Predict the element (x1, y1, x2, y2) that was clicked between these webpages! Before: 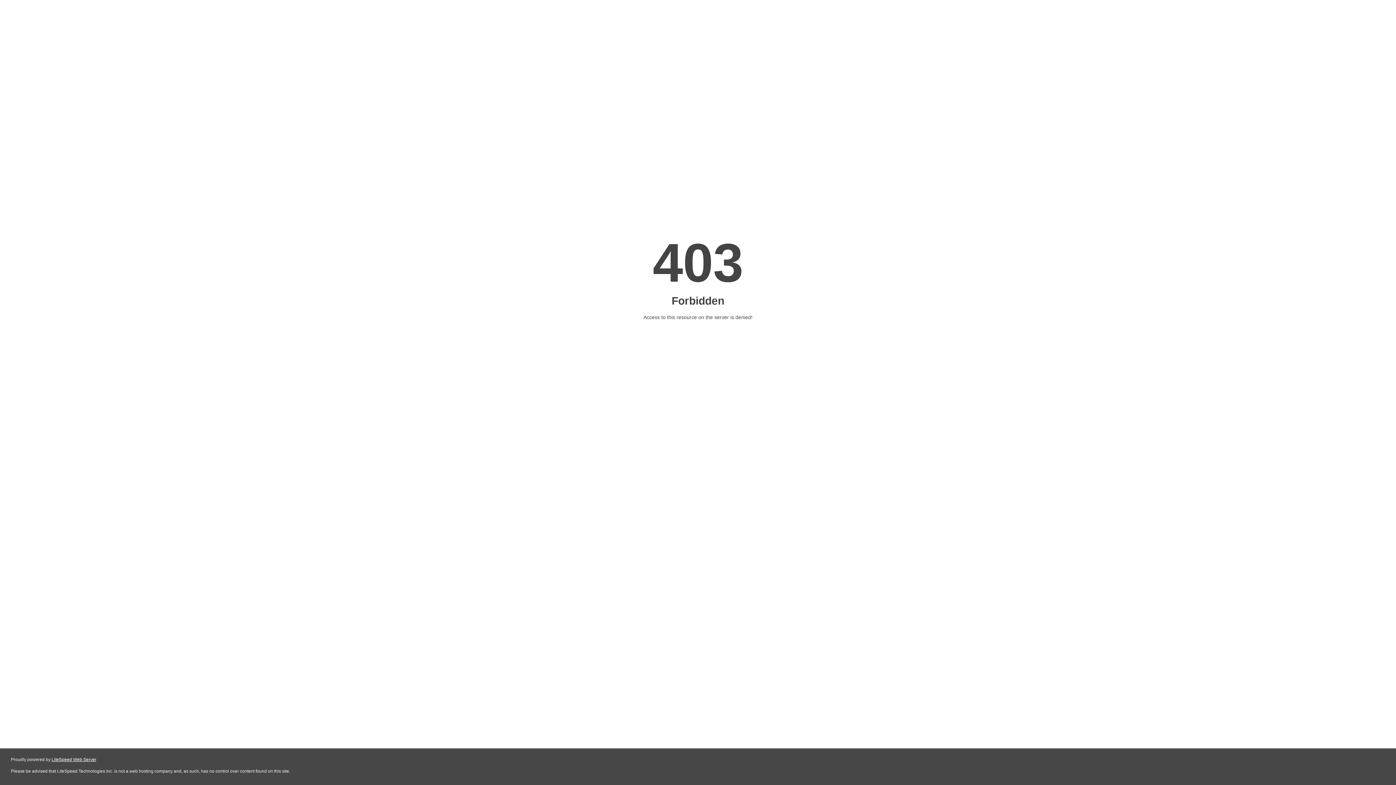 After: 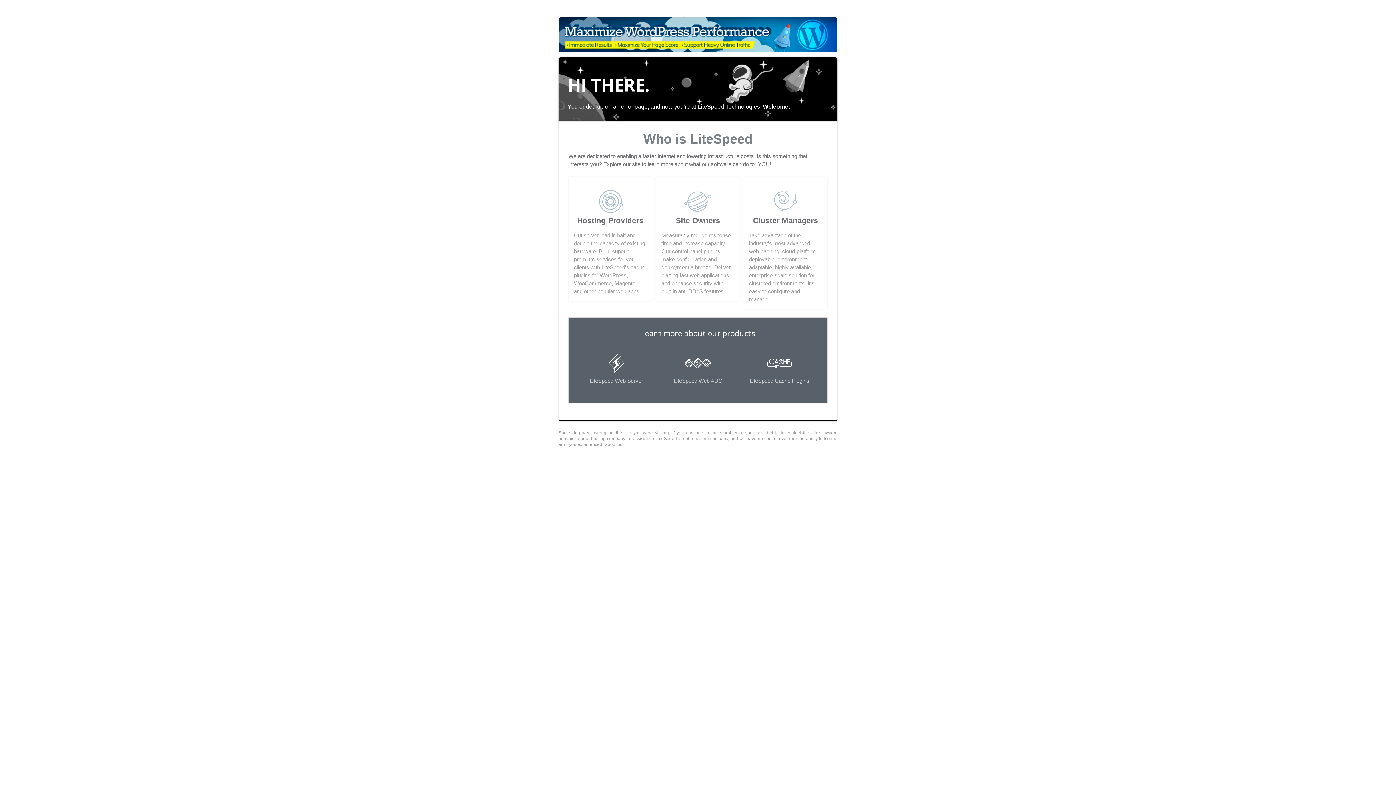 Action: label: LiteSpeed Web Server bbox: (51, 757, 96, 762)